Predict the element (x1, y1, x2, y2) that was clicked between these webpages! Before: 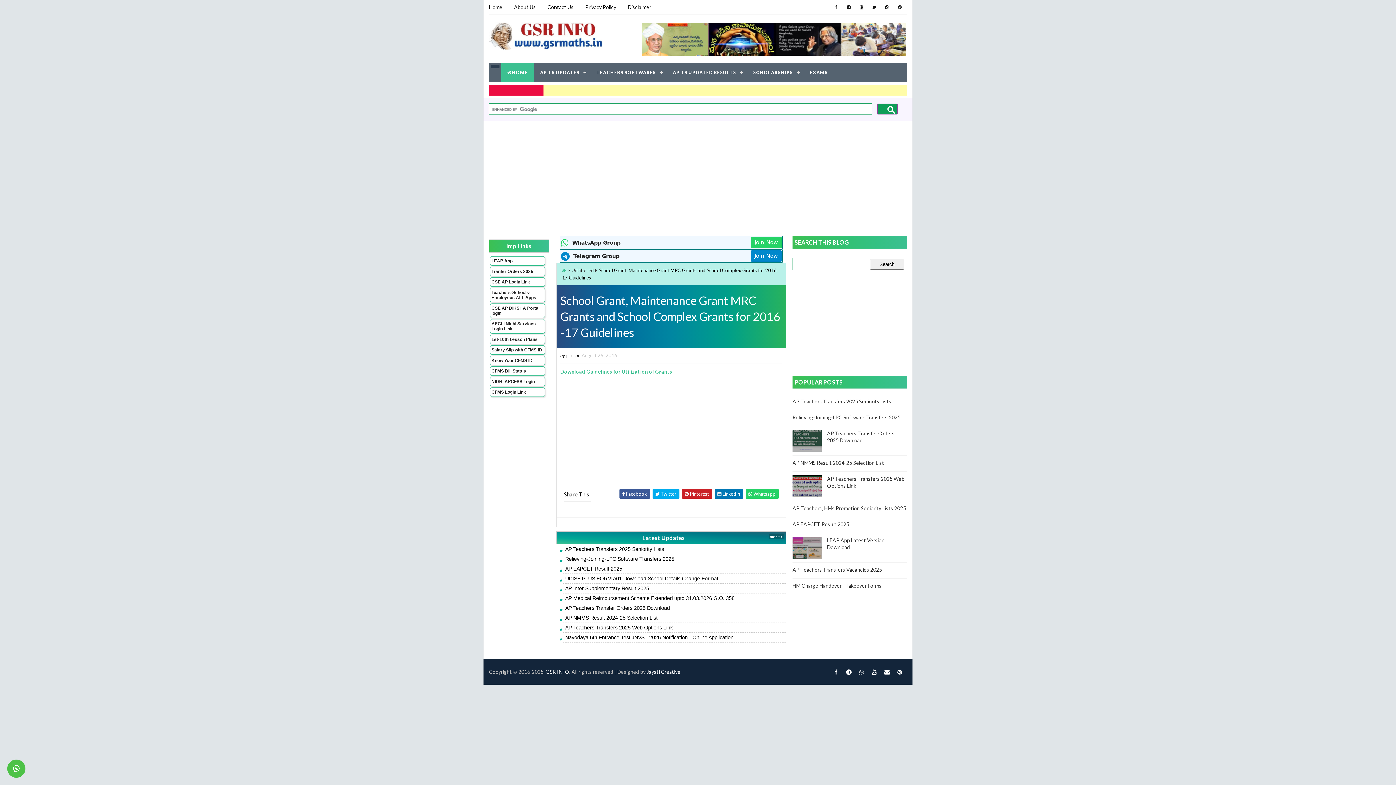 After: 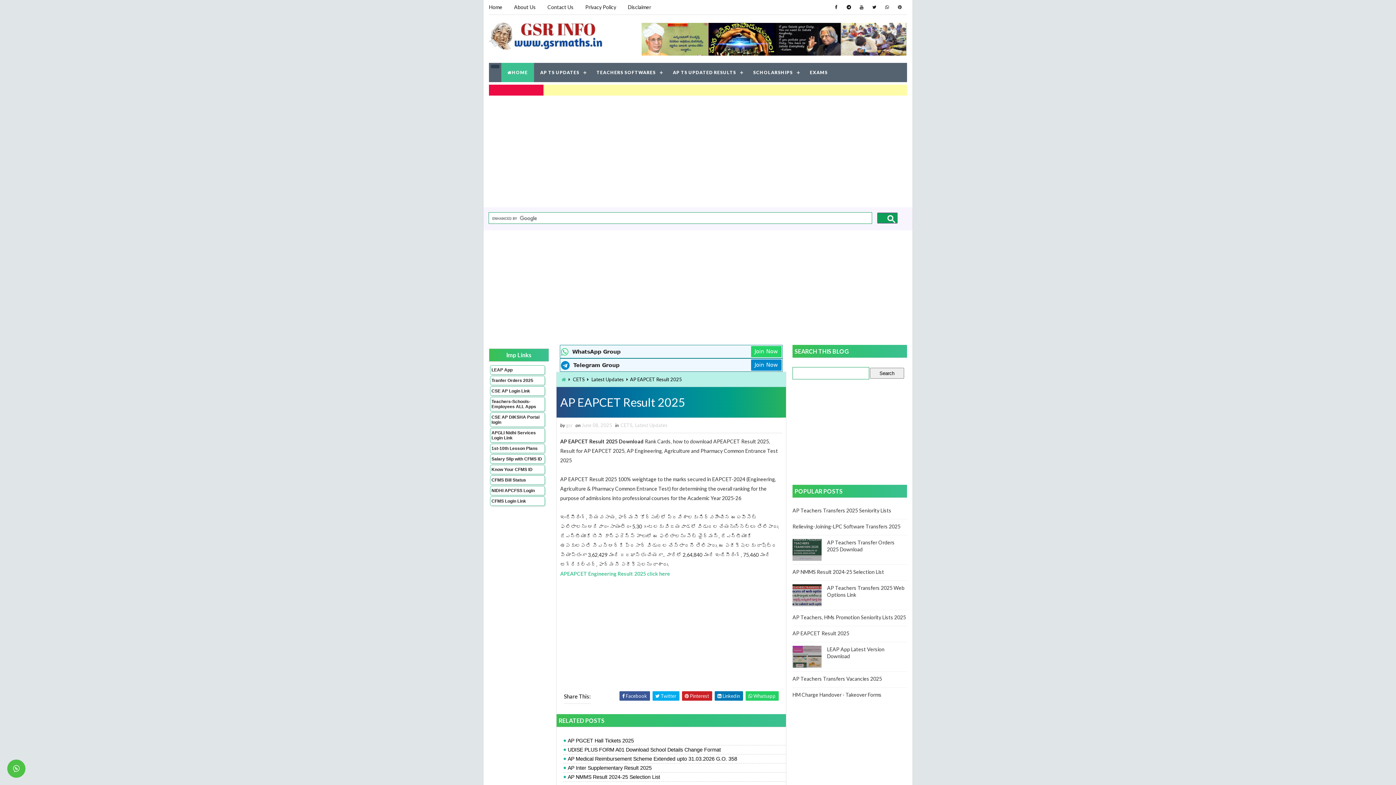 Action: label: AP EAPCET Result 2025 bbox: (792, 521, 849, 527)